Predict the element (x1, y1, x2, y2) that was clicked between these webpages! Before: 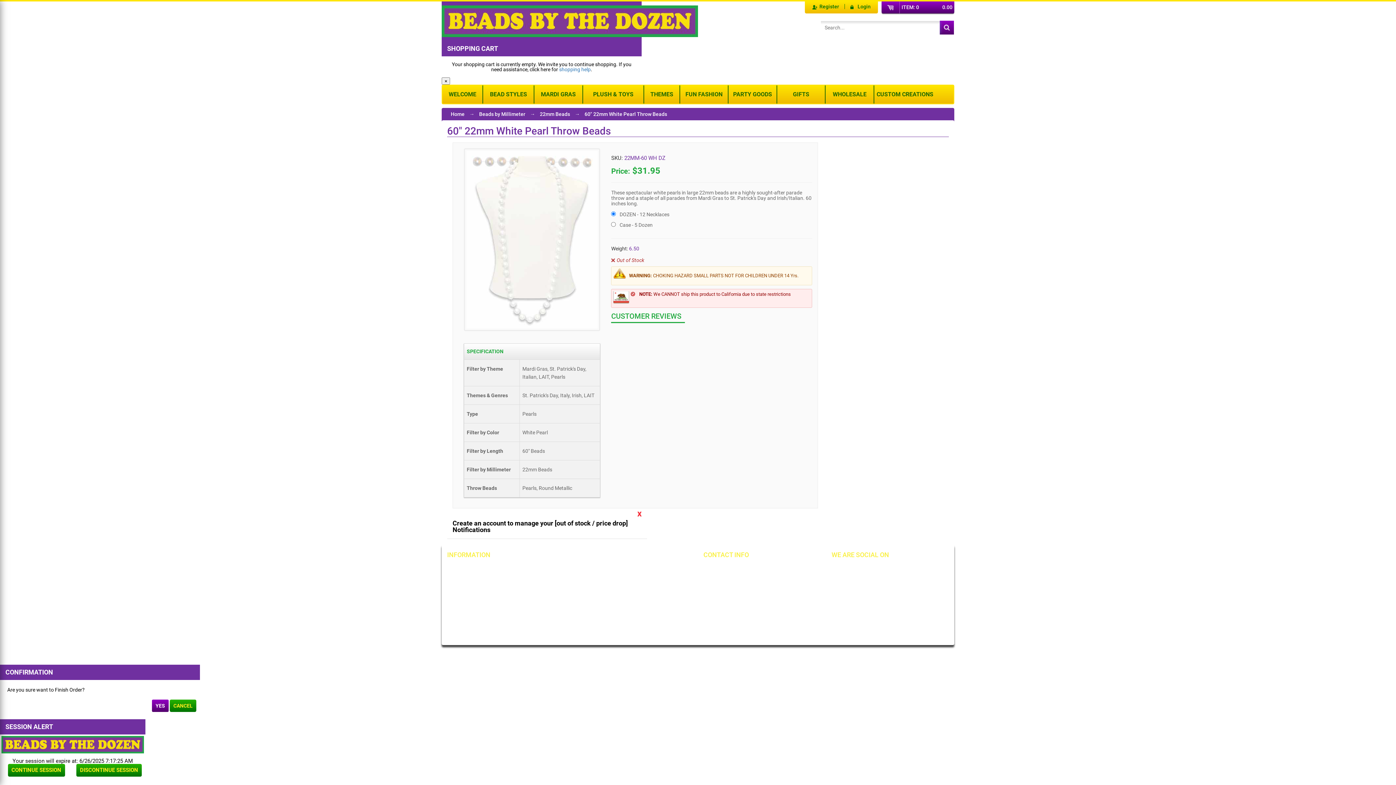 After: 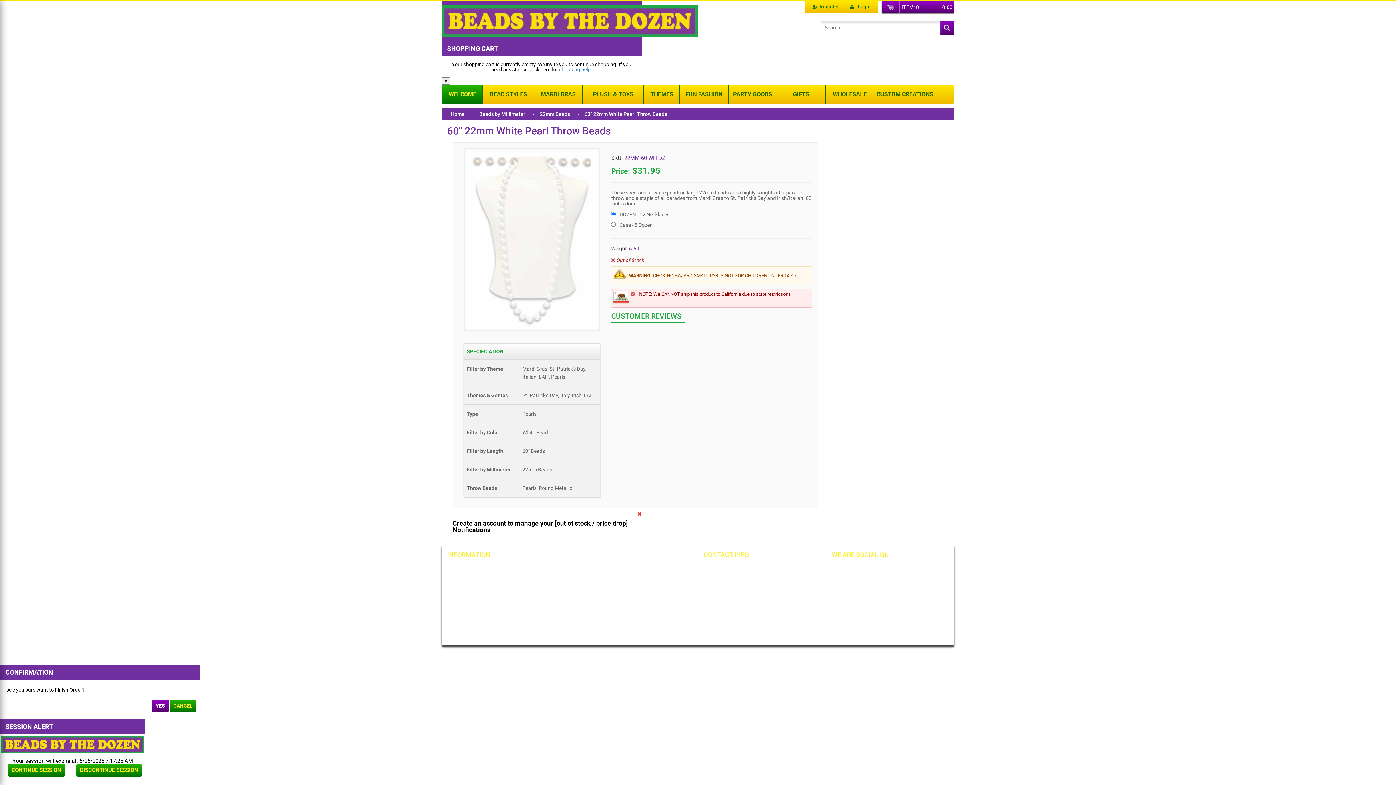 Action: bbox: (442, 85, 482, 103) label: WELCOME